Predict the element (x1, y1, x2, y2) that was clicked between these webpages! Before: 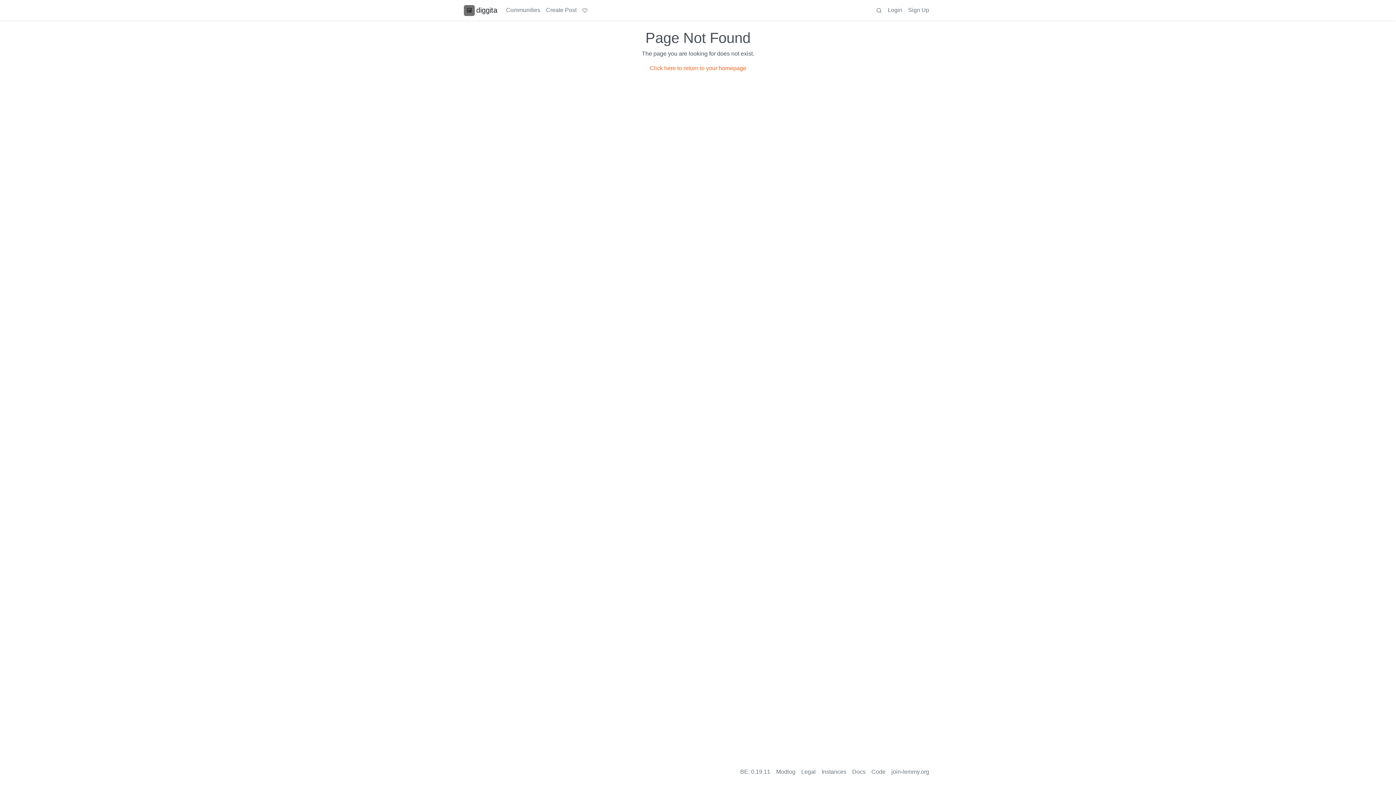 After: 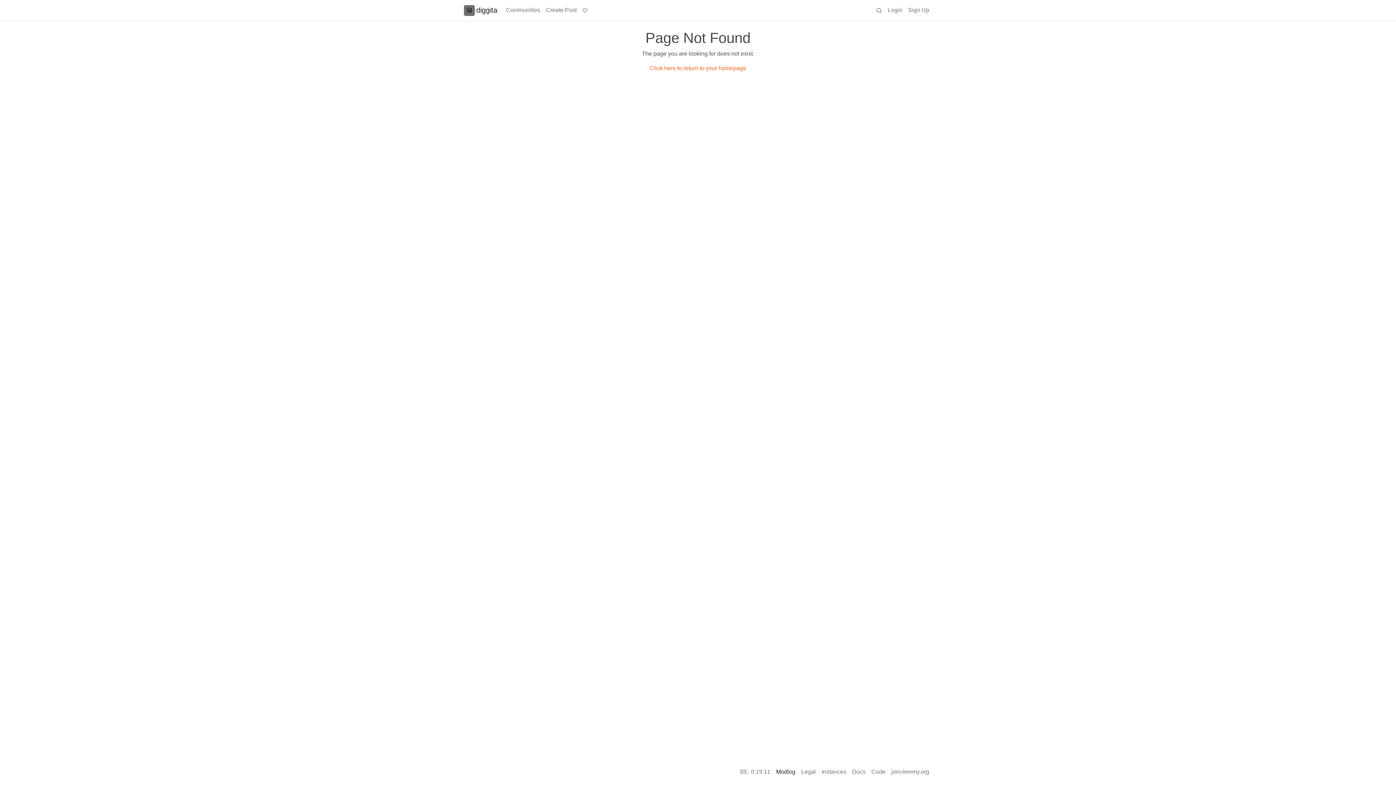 Action: label: Modlog bbox: (773, 765, 798, 779)